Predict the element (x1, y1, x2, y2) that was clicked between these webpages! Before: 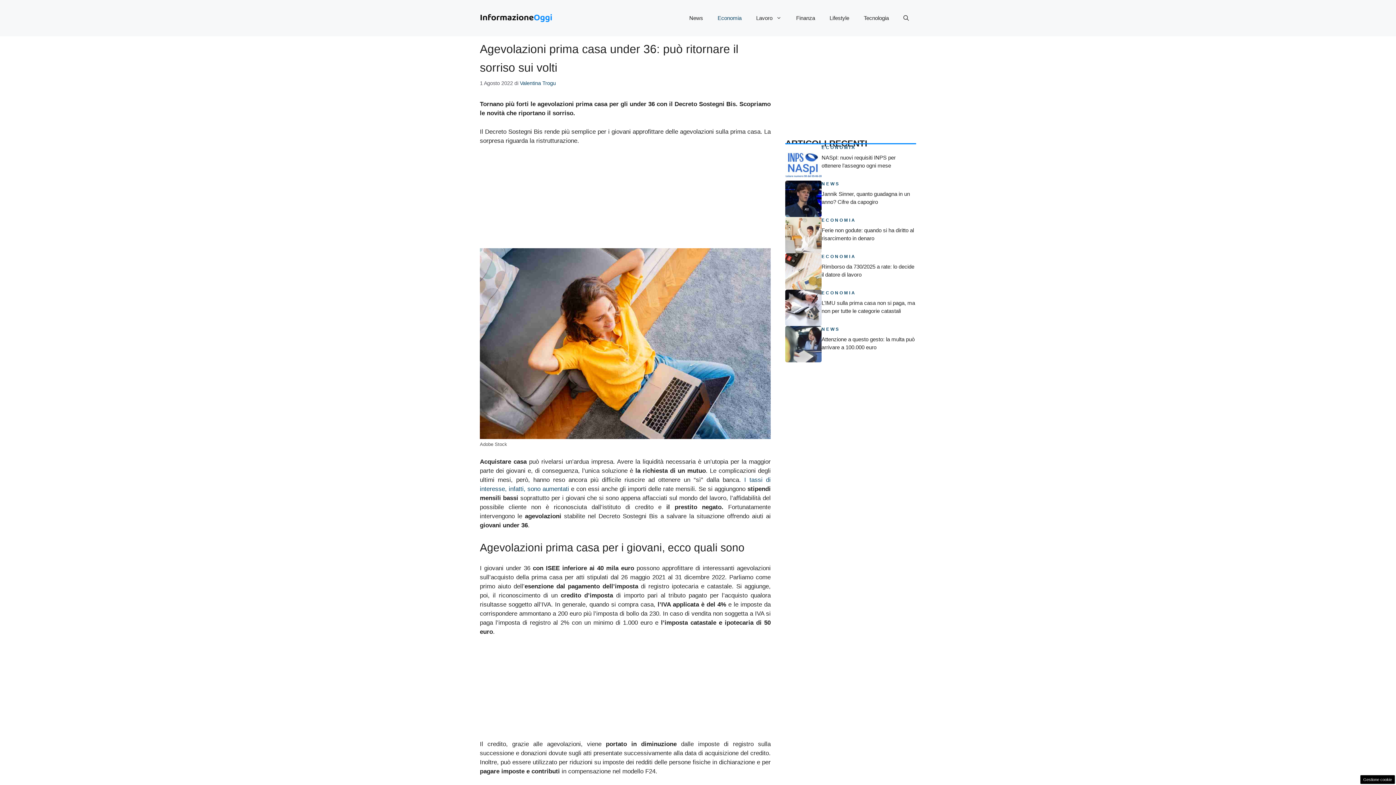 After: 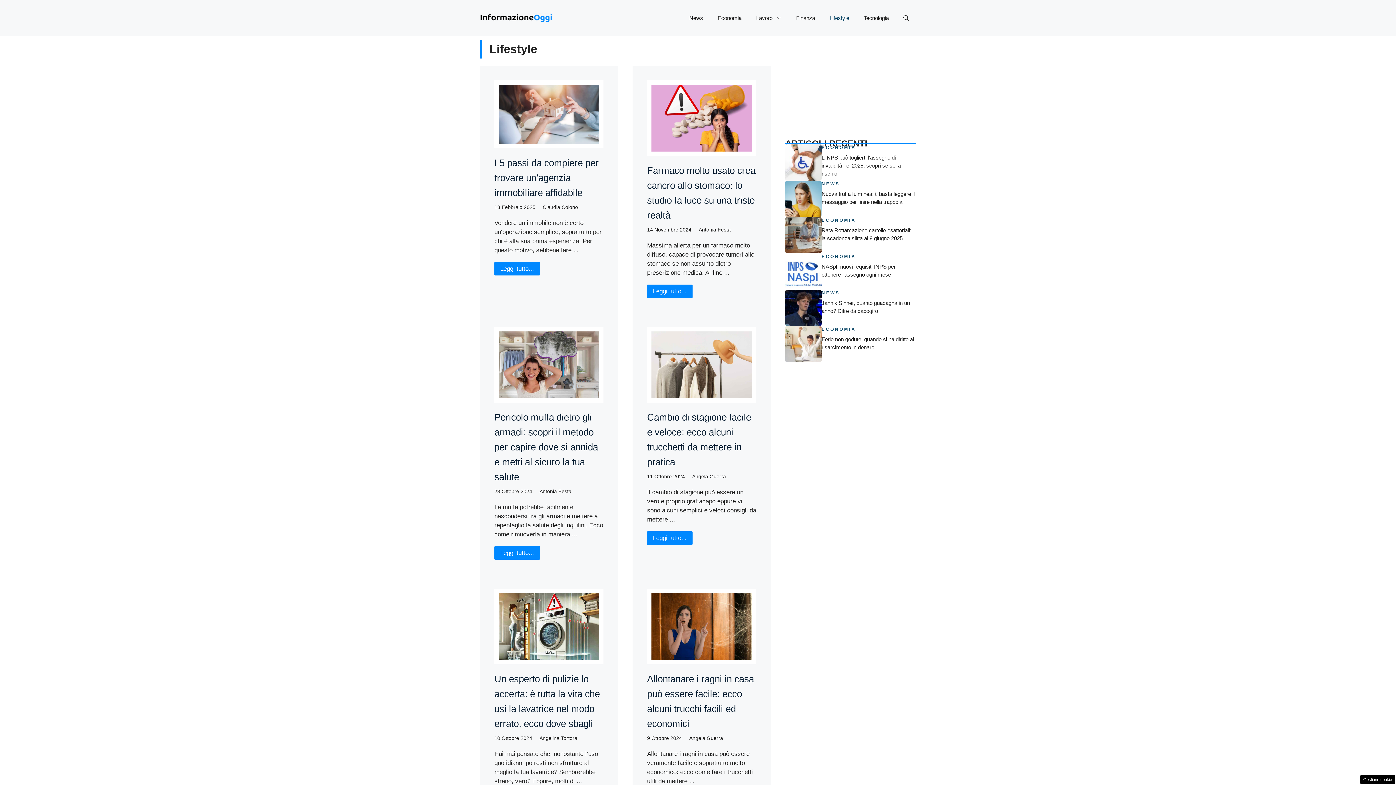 Action: label: Lifestyle bbox: (822, 7, 856, 29)